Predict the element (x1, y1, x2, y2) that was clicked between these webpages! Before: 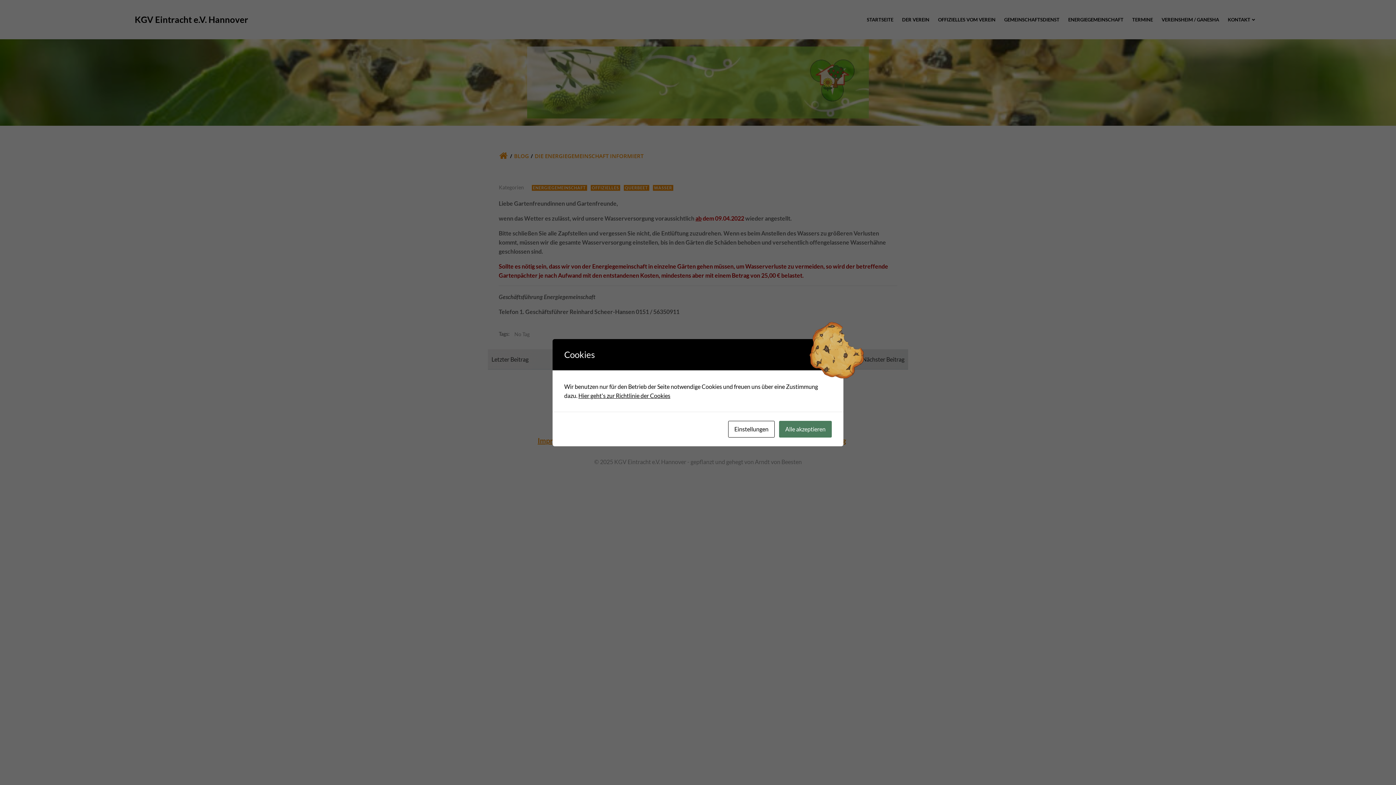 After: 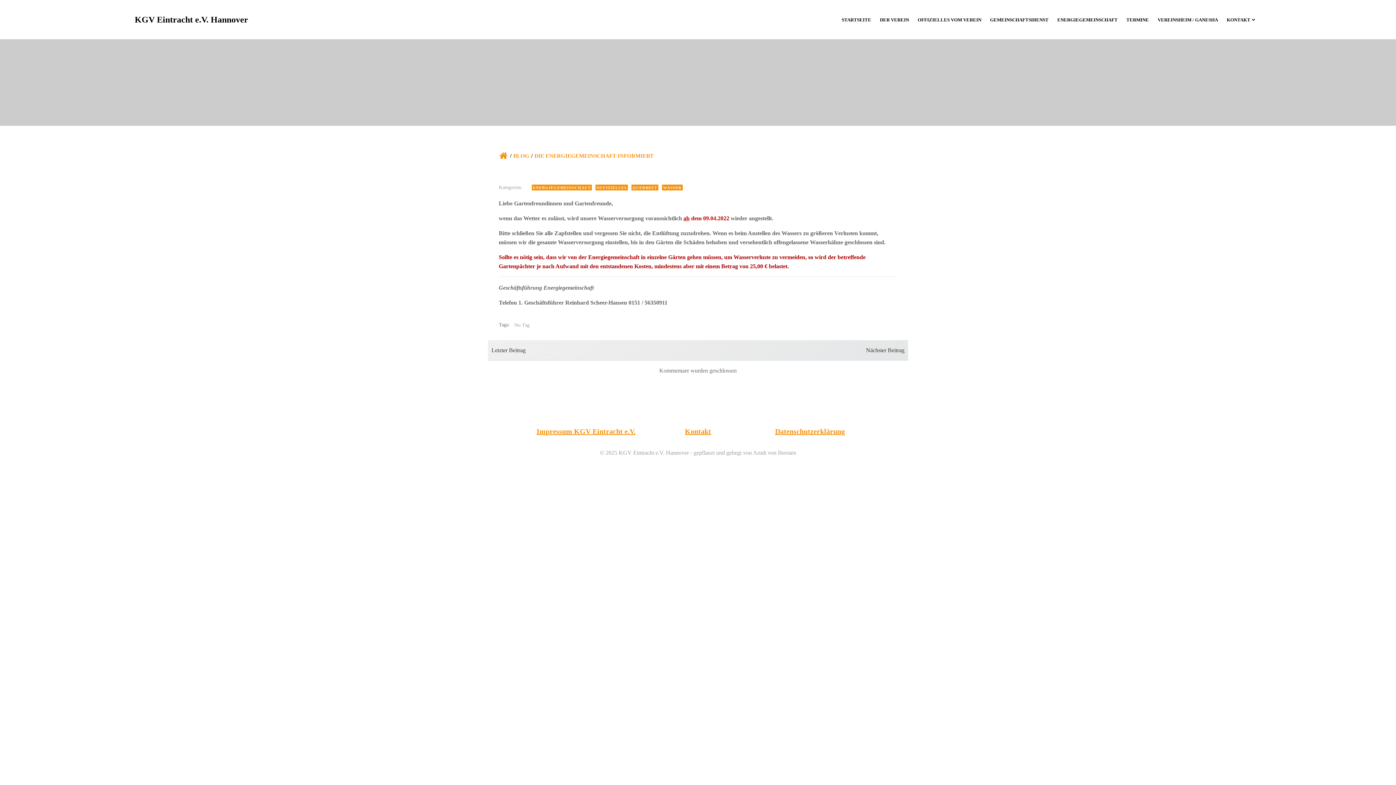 Action: label: Alle akzeptieren bbox: (779, 420, 832, 437)